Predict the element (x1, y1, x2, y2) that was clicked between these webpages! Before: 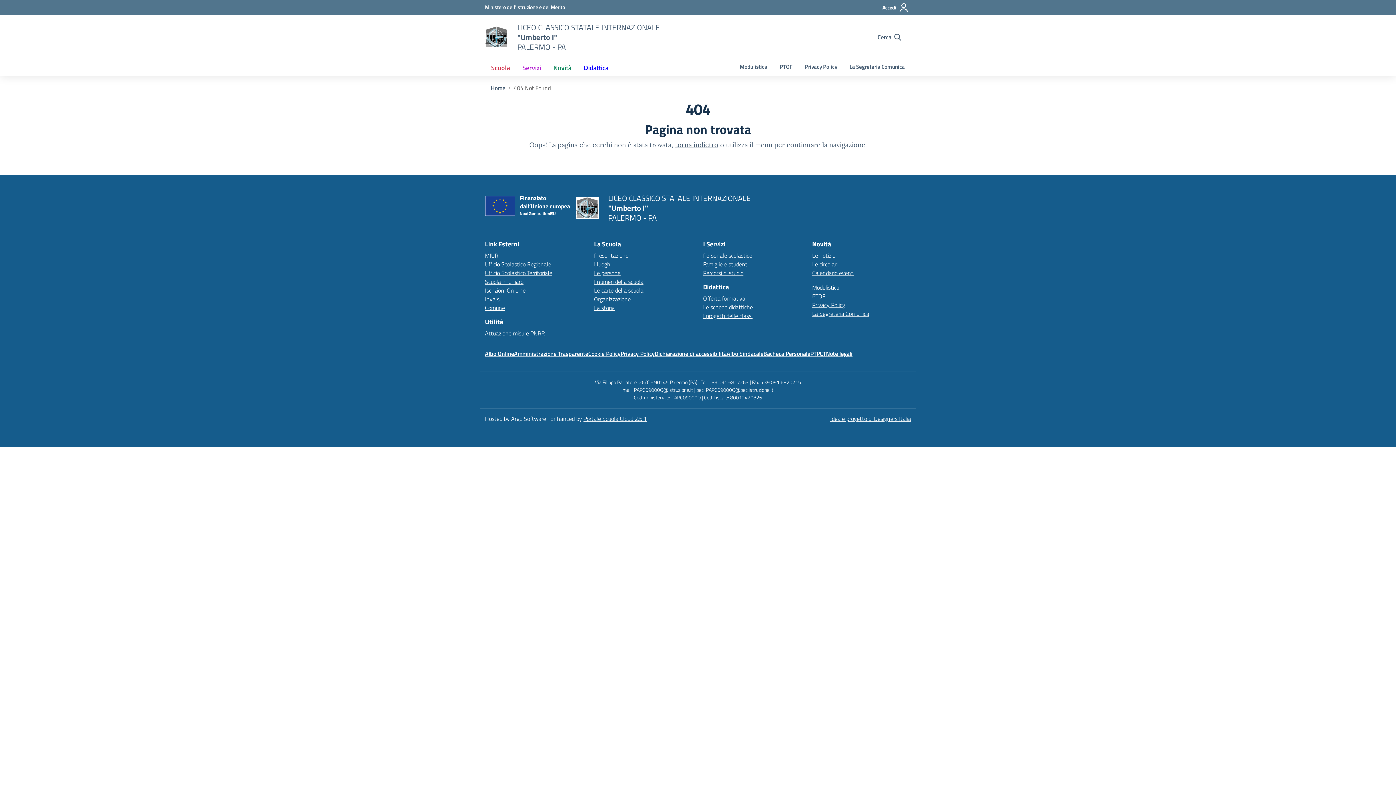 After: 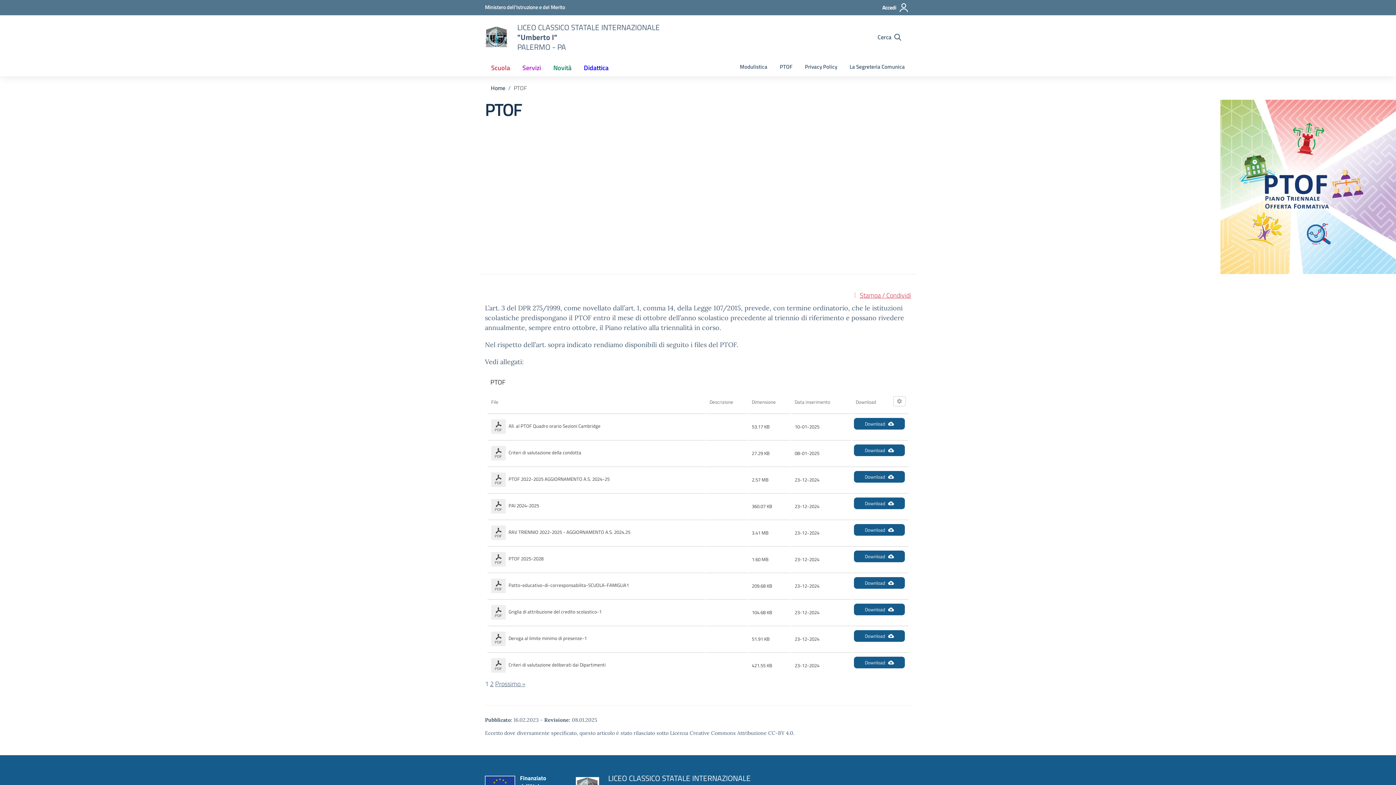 Action: bbox: (773, 59, 798, 74) label: PTOF